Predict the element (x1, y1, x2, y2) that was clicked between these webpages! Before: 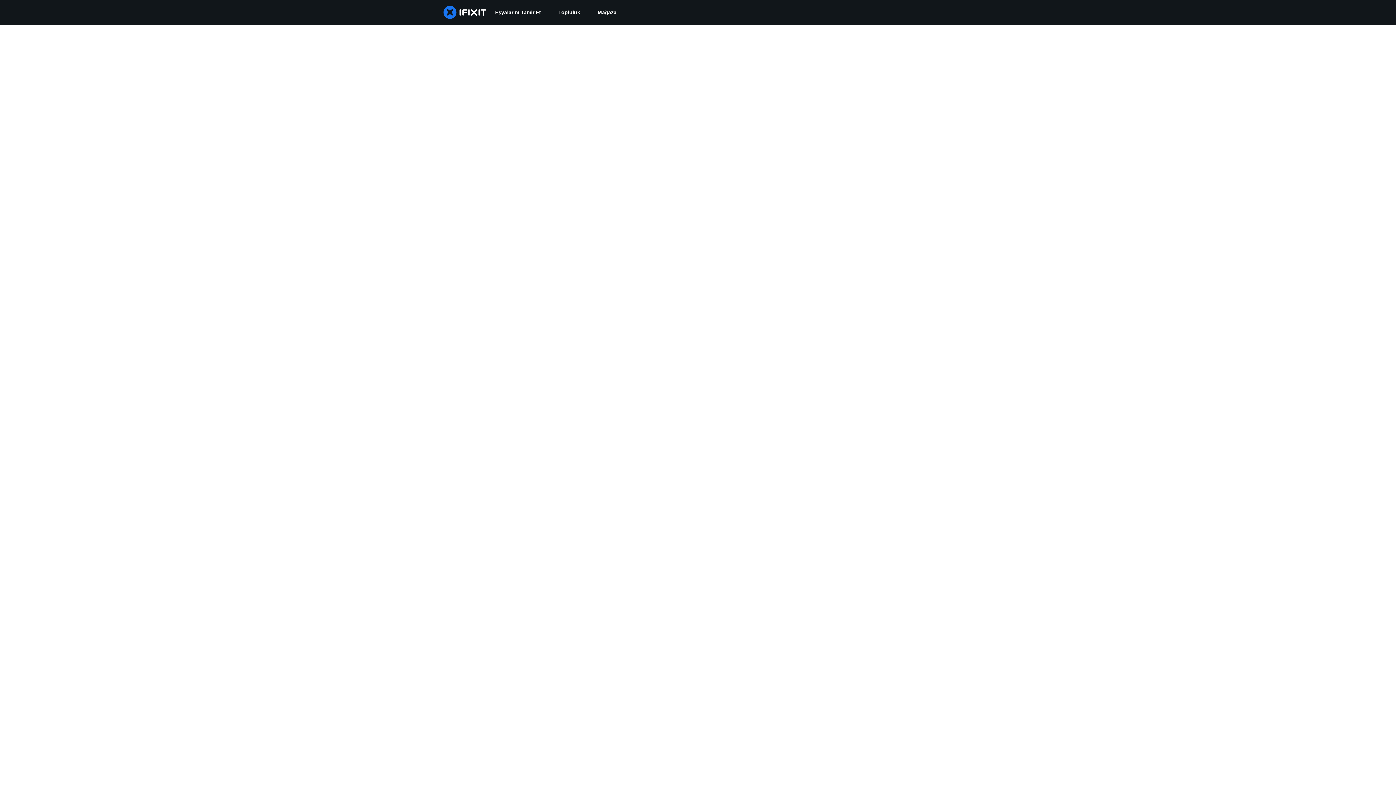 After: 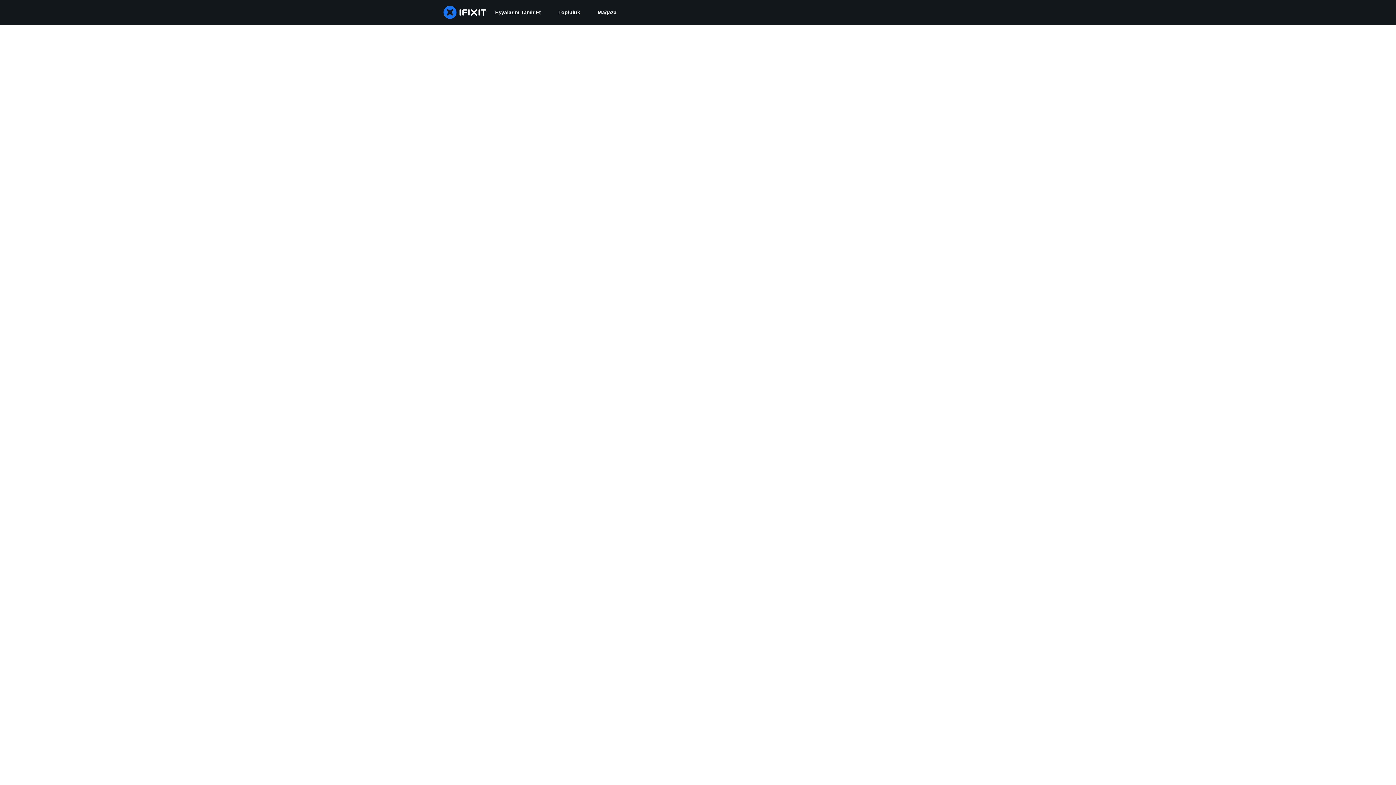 Action: label: Topluluk bbox: (549, 0, 589, 24)